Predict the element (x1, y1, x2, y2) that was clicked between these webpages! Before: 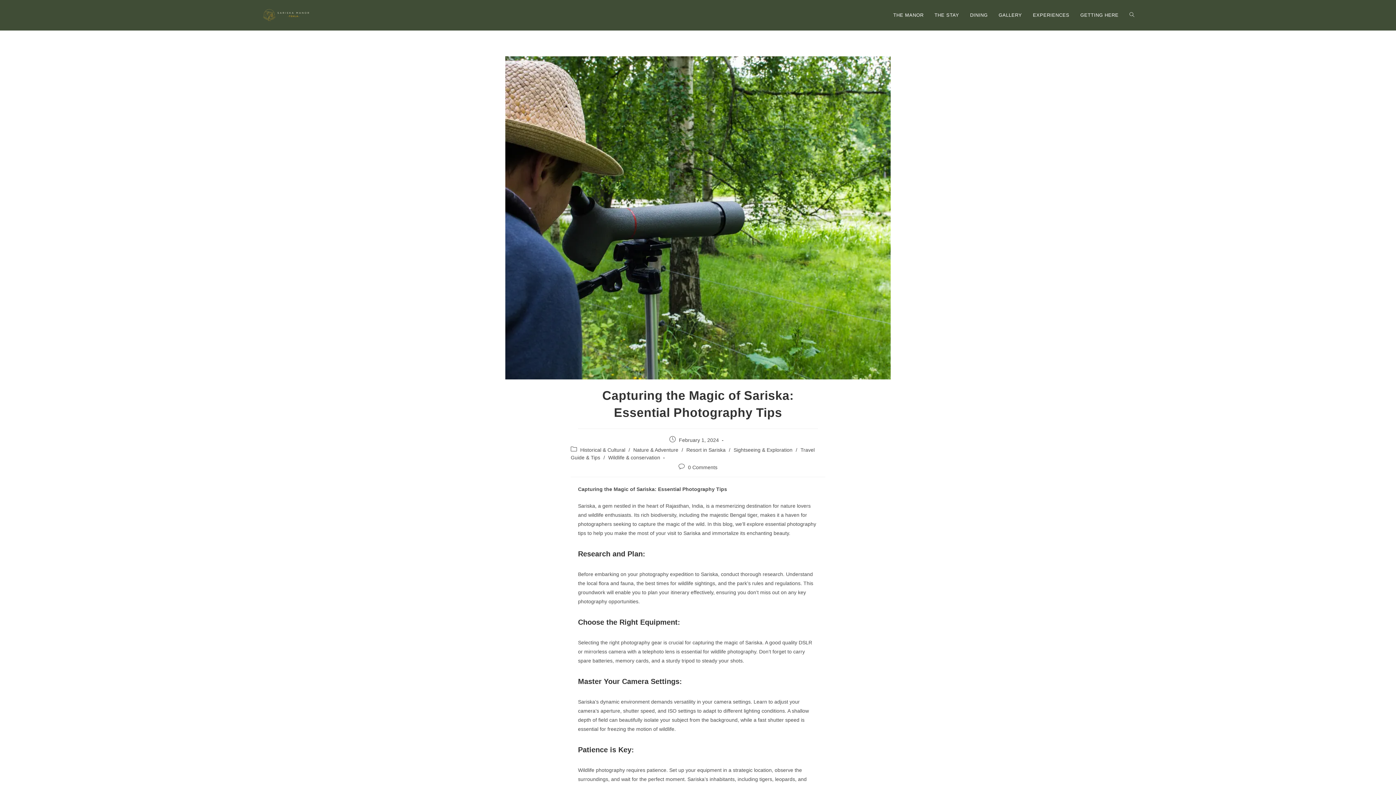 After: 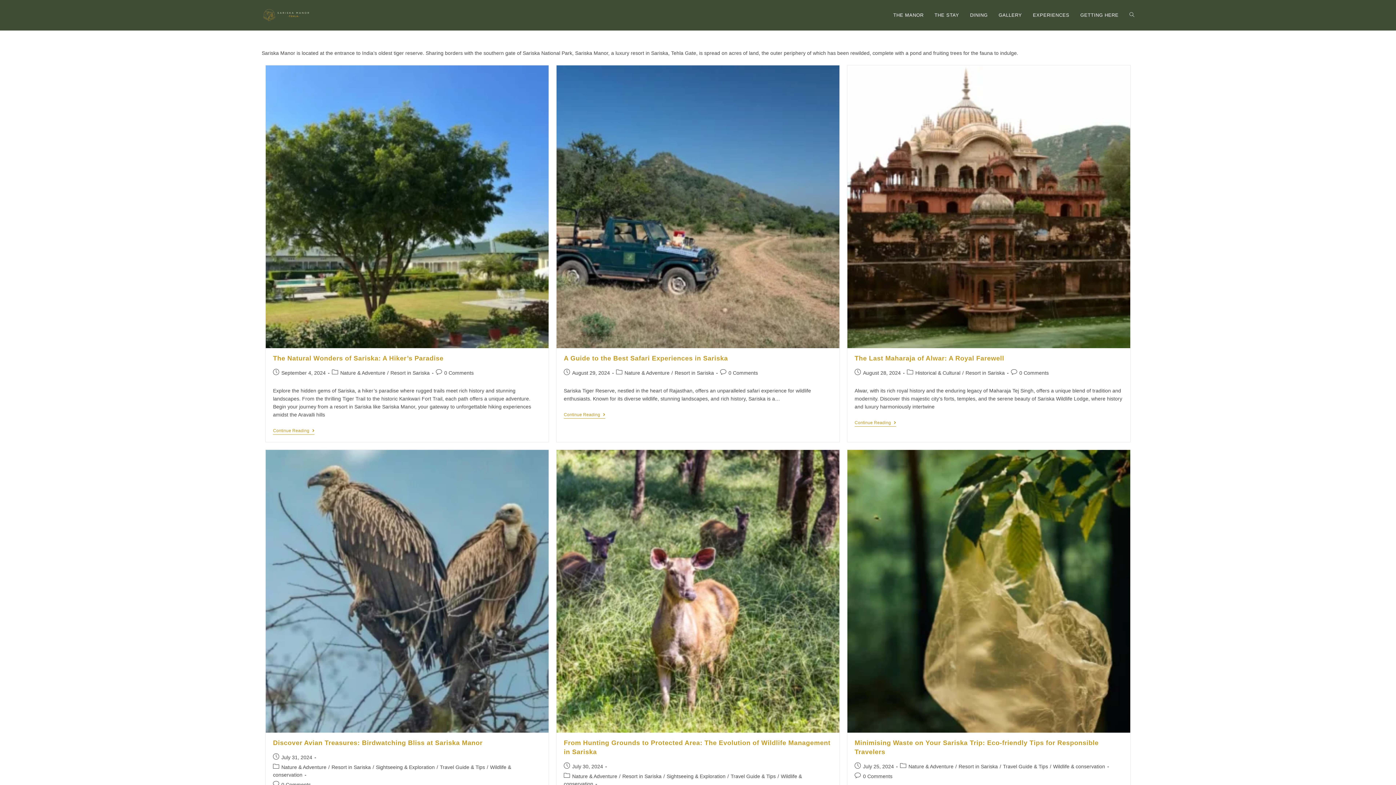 Action: bbox: (686, 447, 725, 452) label: Resort in Sariska